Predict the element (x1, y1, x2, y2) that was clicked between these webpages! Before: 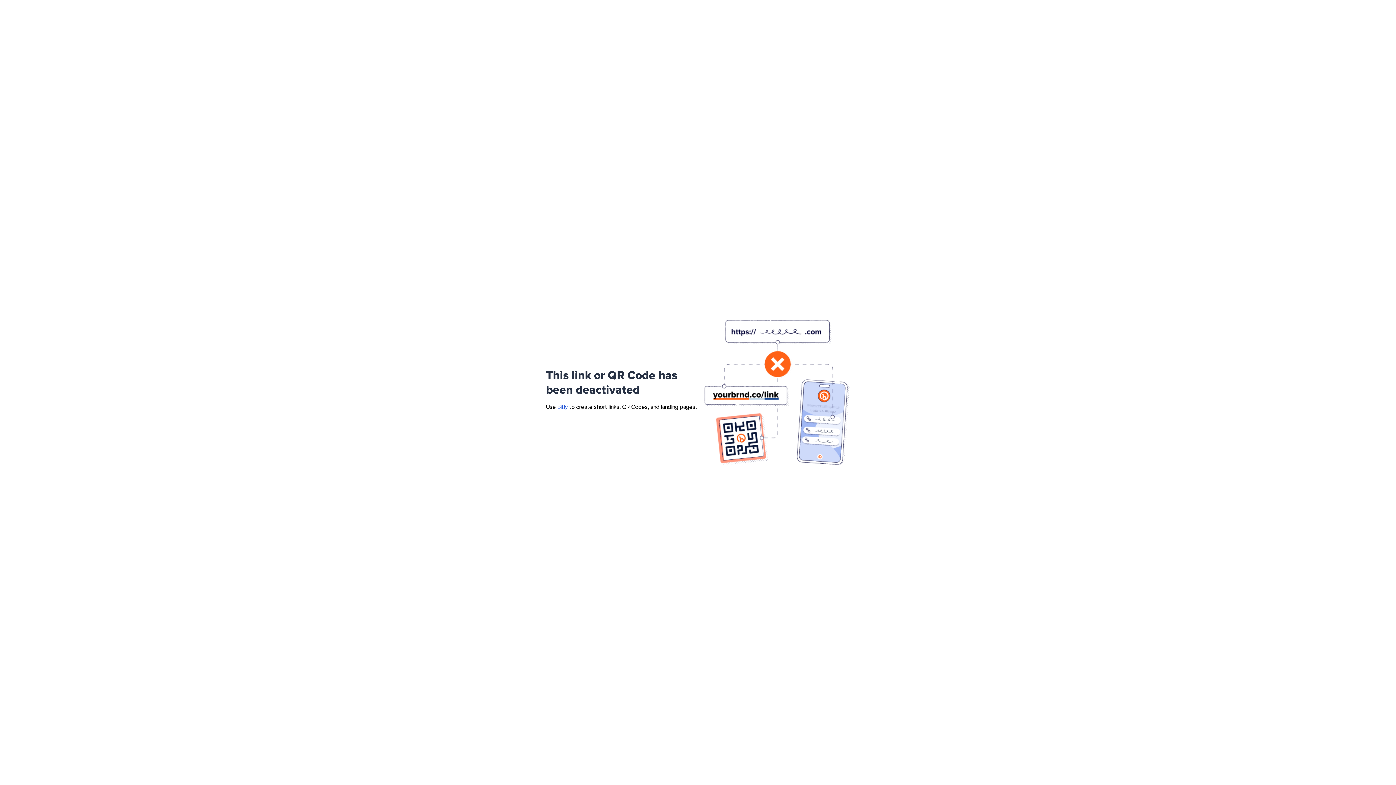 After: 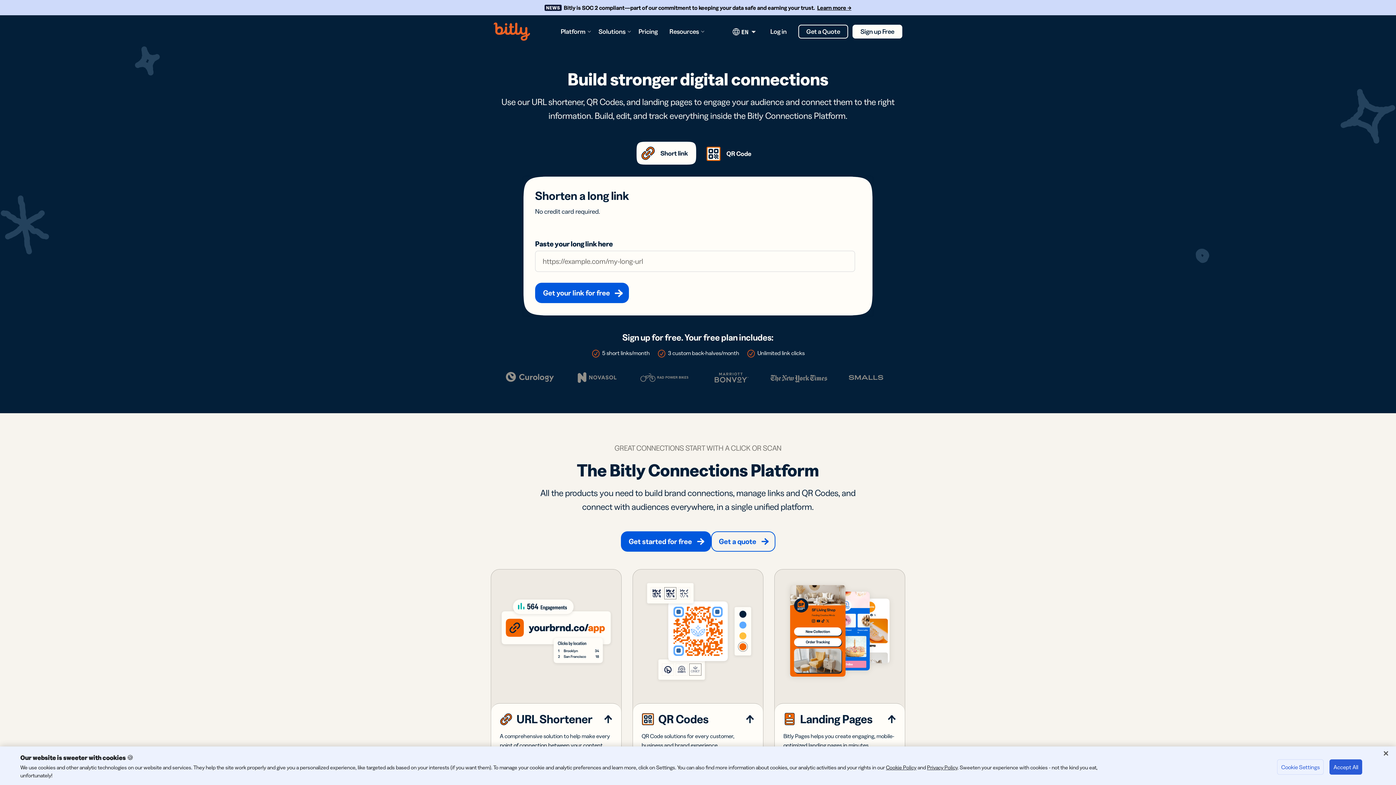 Action: label: Bitly bbox: (557, 404, 568, 410)